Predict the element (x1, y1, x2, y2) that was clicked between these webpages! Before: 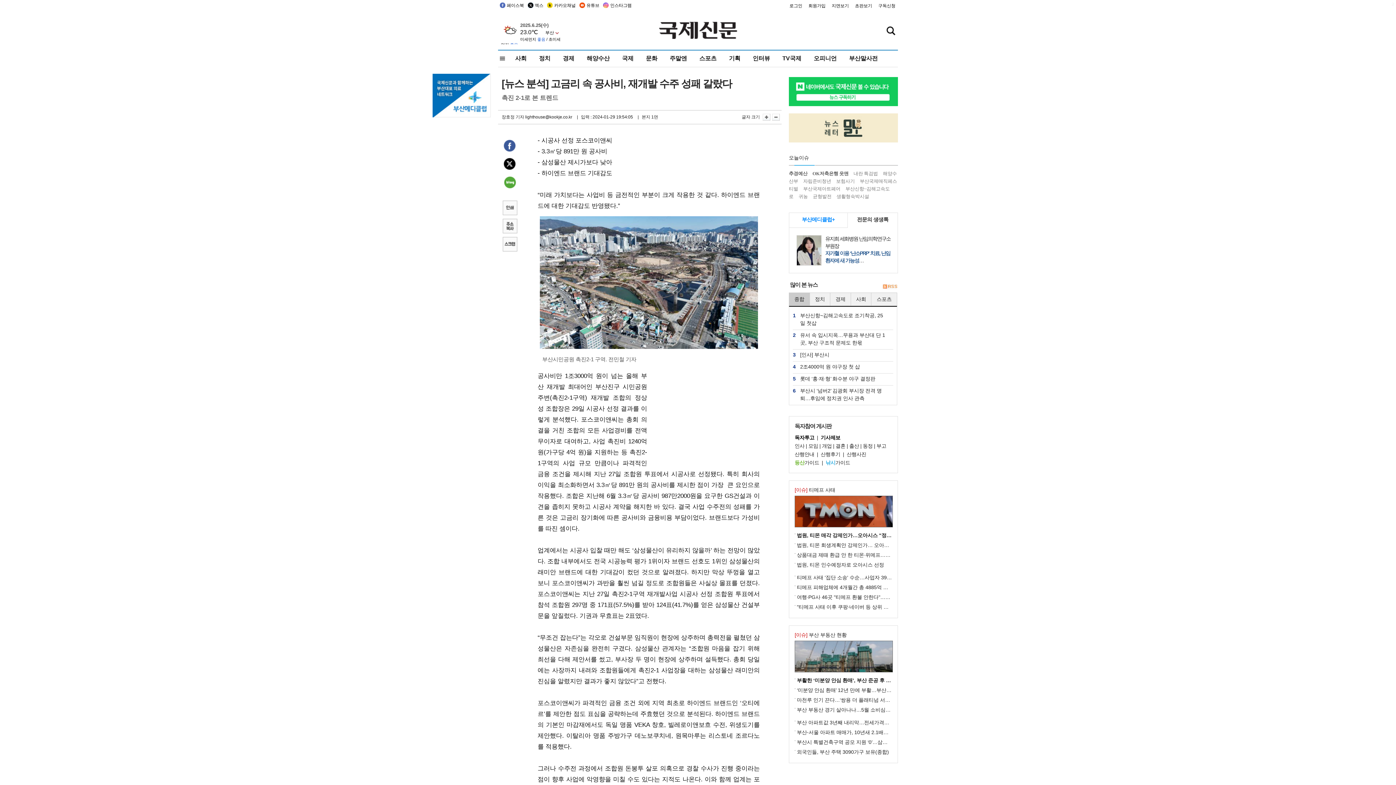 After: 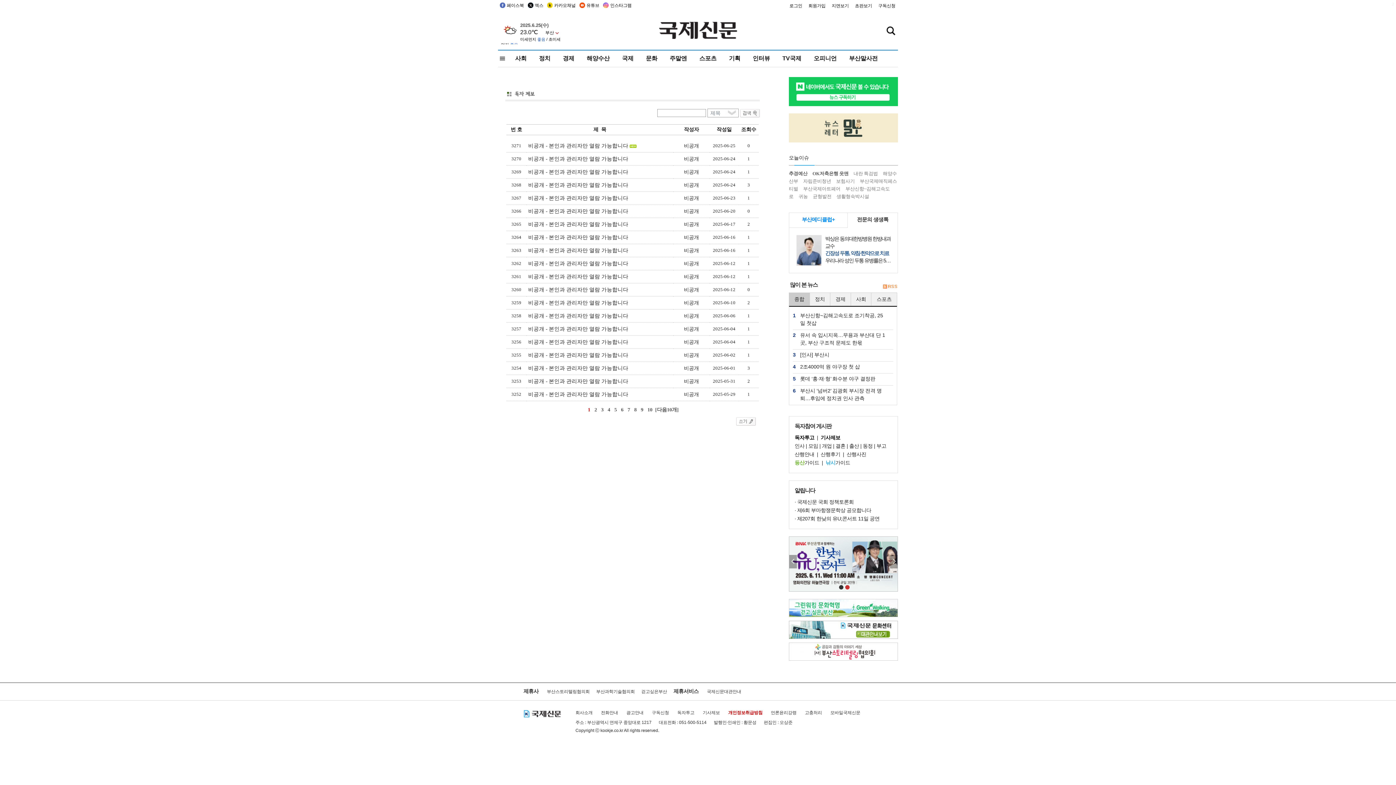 Action: bbox: (820, 434, 840, 440) label: 기사제보